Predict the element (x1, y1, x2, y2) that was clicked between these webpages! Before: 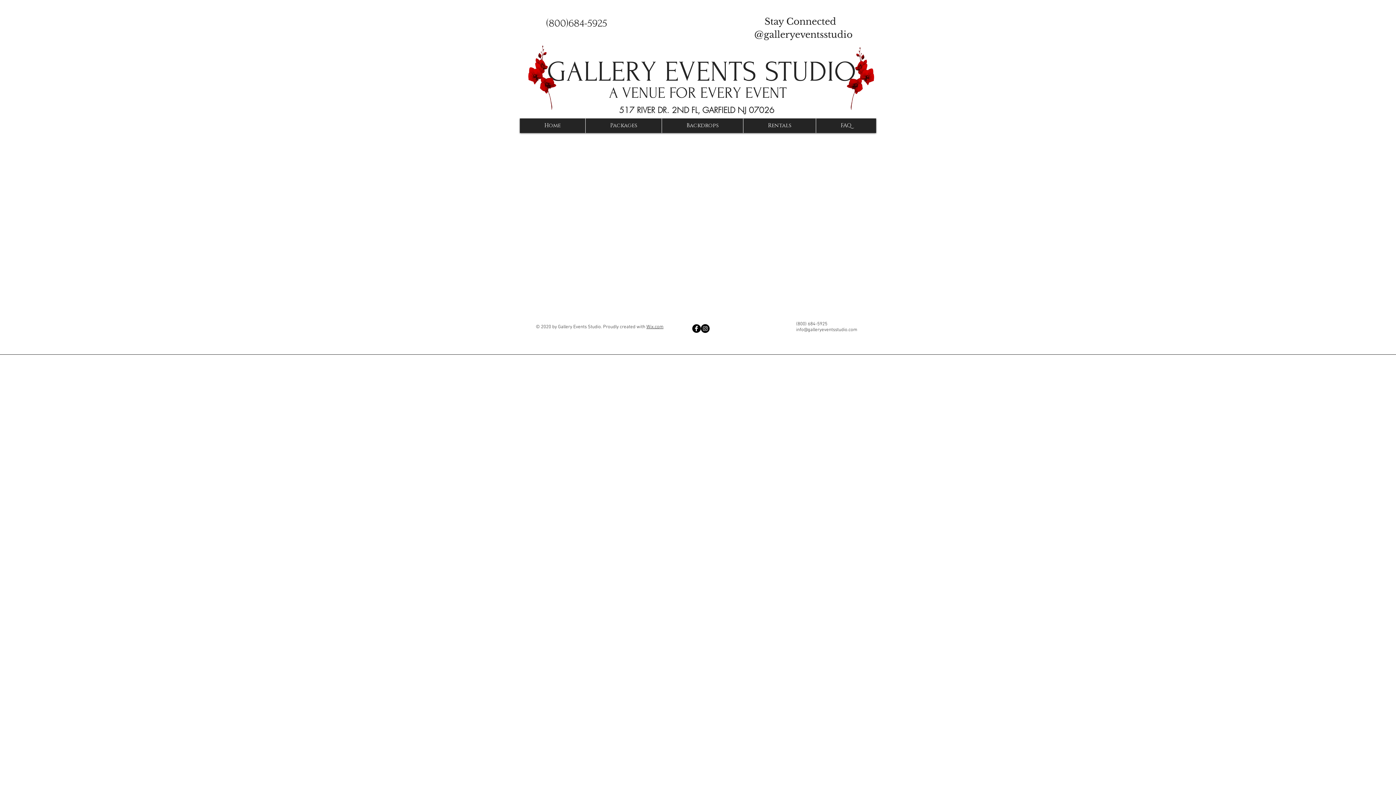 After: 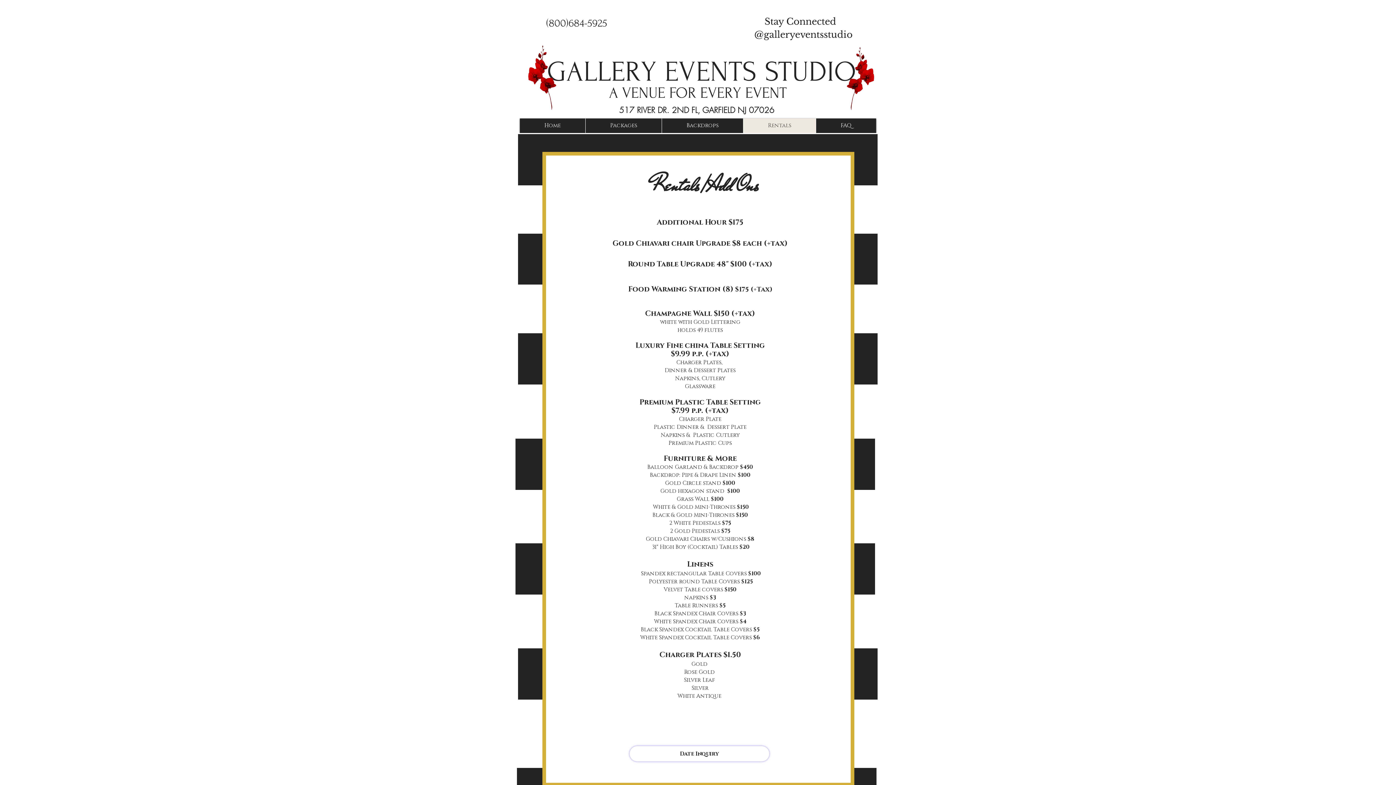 Action: bbox: (743, 118, 816, 133) label: Rentals